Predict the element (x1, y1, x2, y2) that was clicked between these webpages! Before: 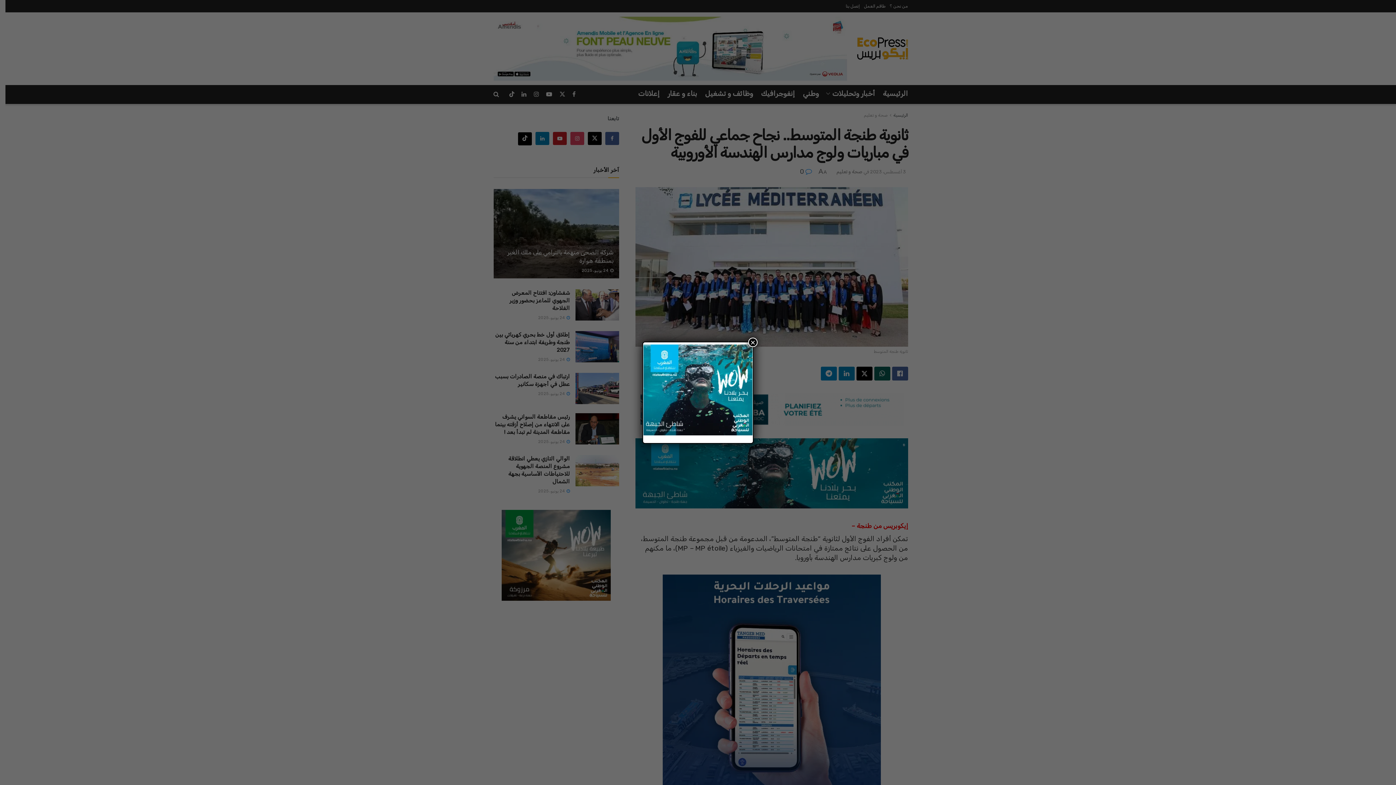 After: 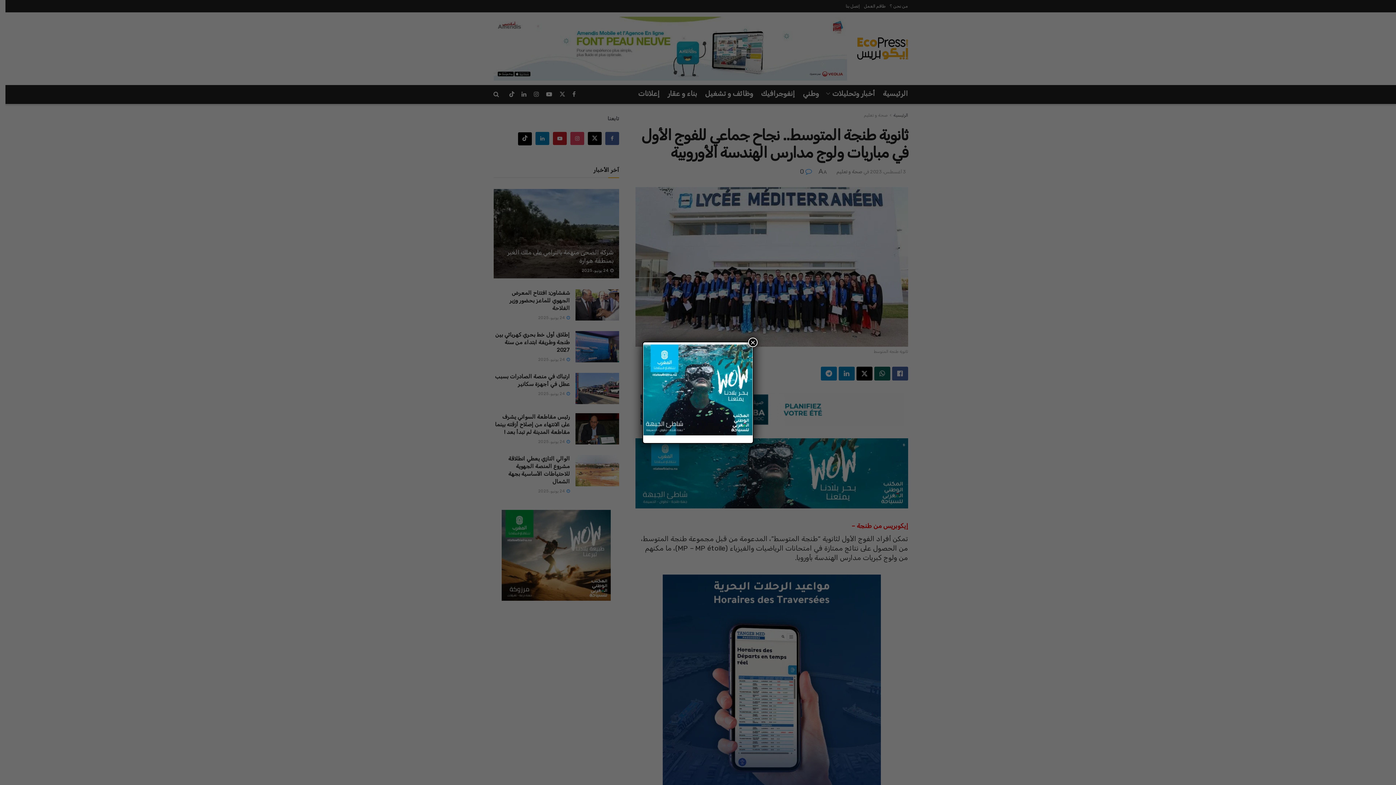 Action: bbox: (643, 344, 752, 435)